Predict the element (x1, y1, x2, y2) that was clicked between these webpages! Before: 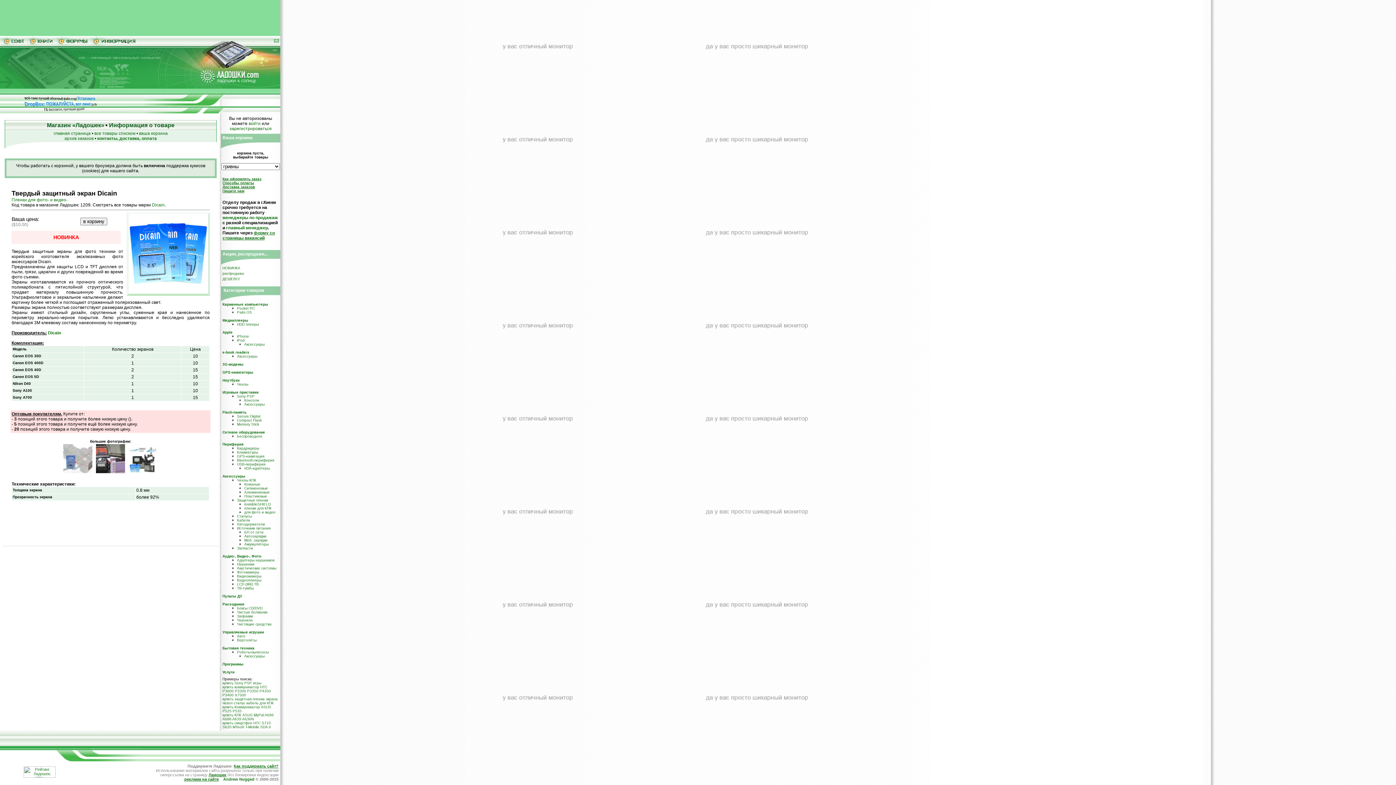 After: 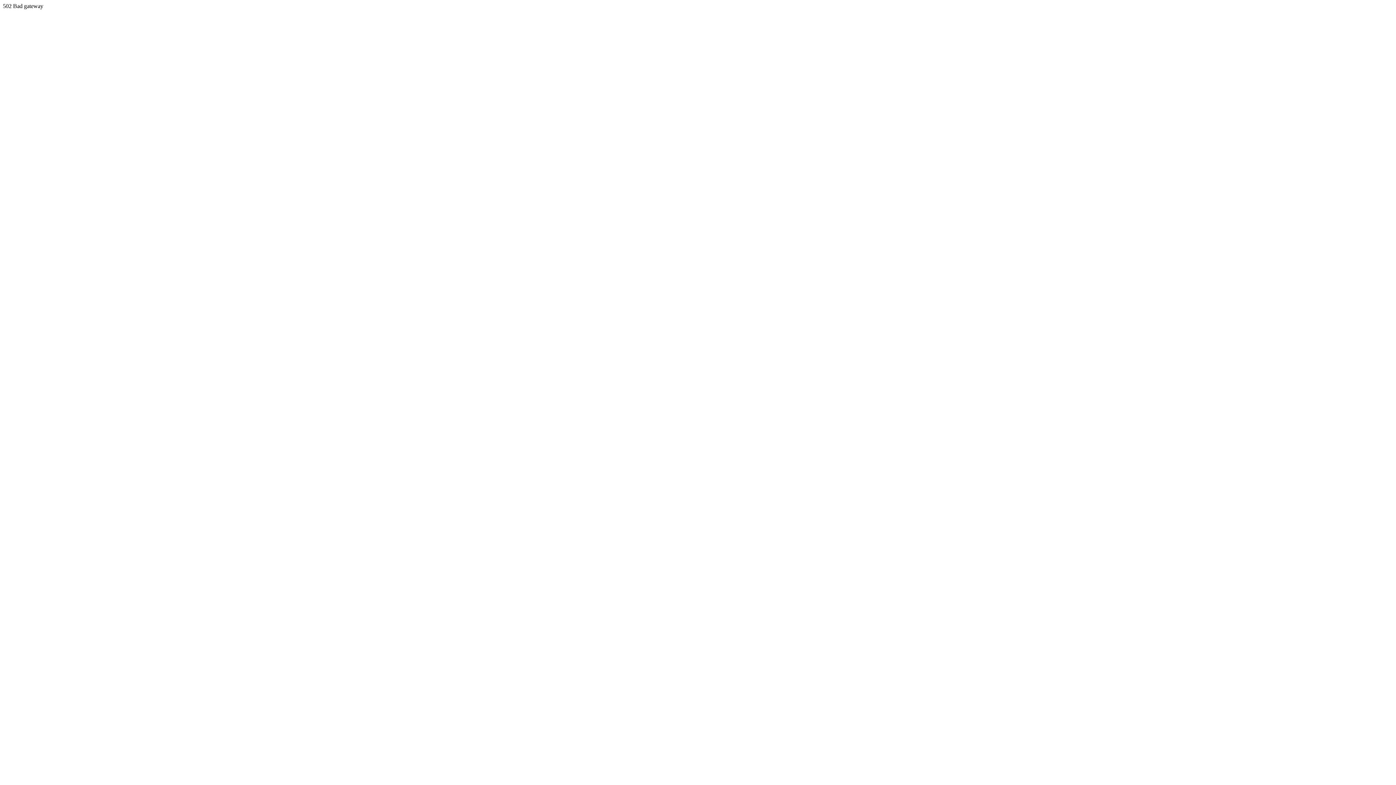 Action: bbox: (59, 41, 89, 46)